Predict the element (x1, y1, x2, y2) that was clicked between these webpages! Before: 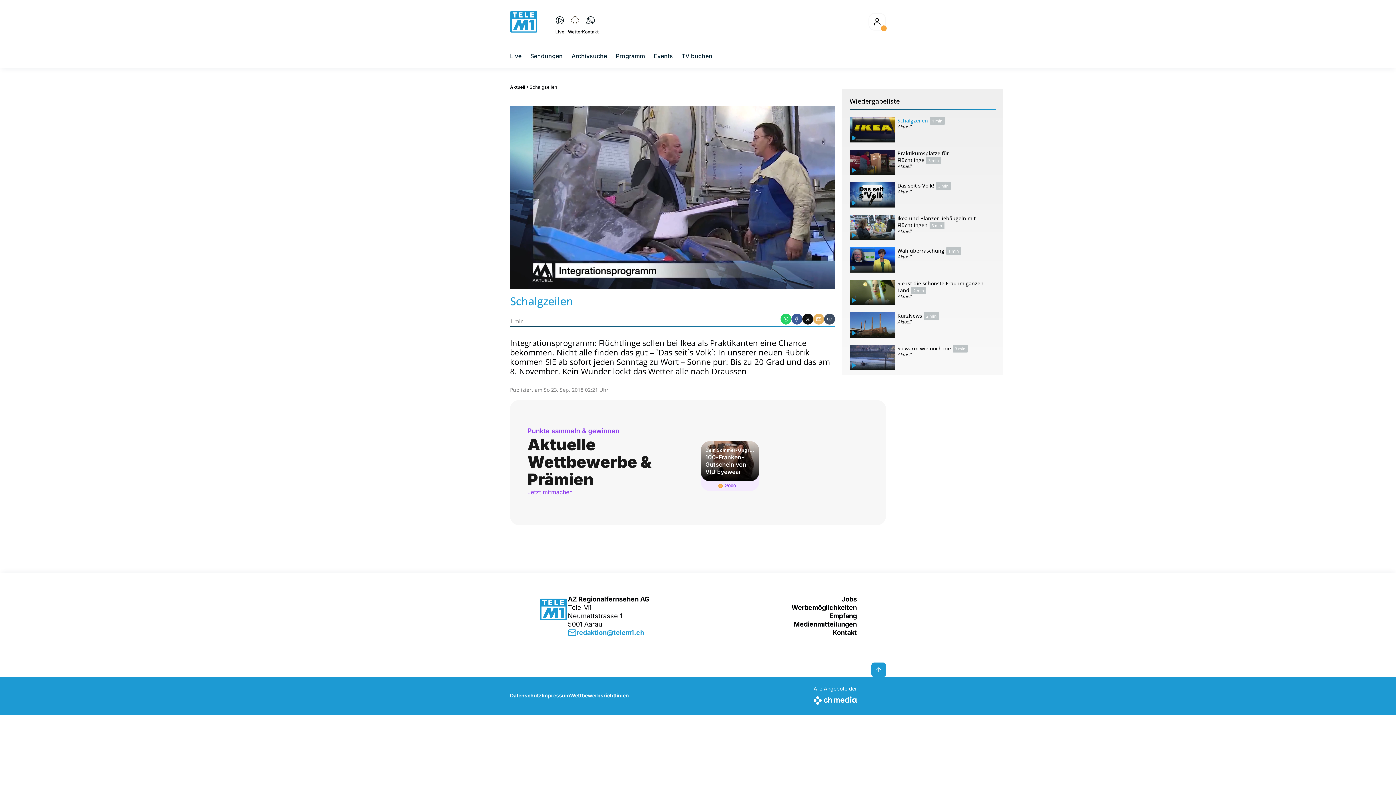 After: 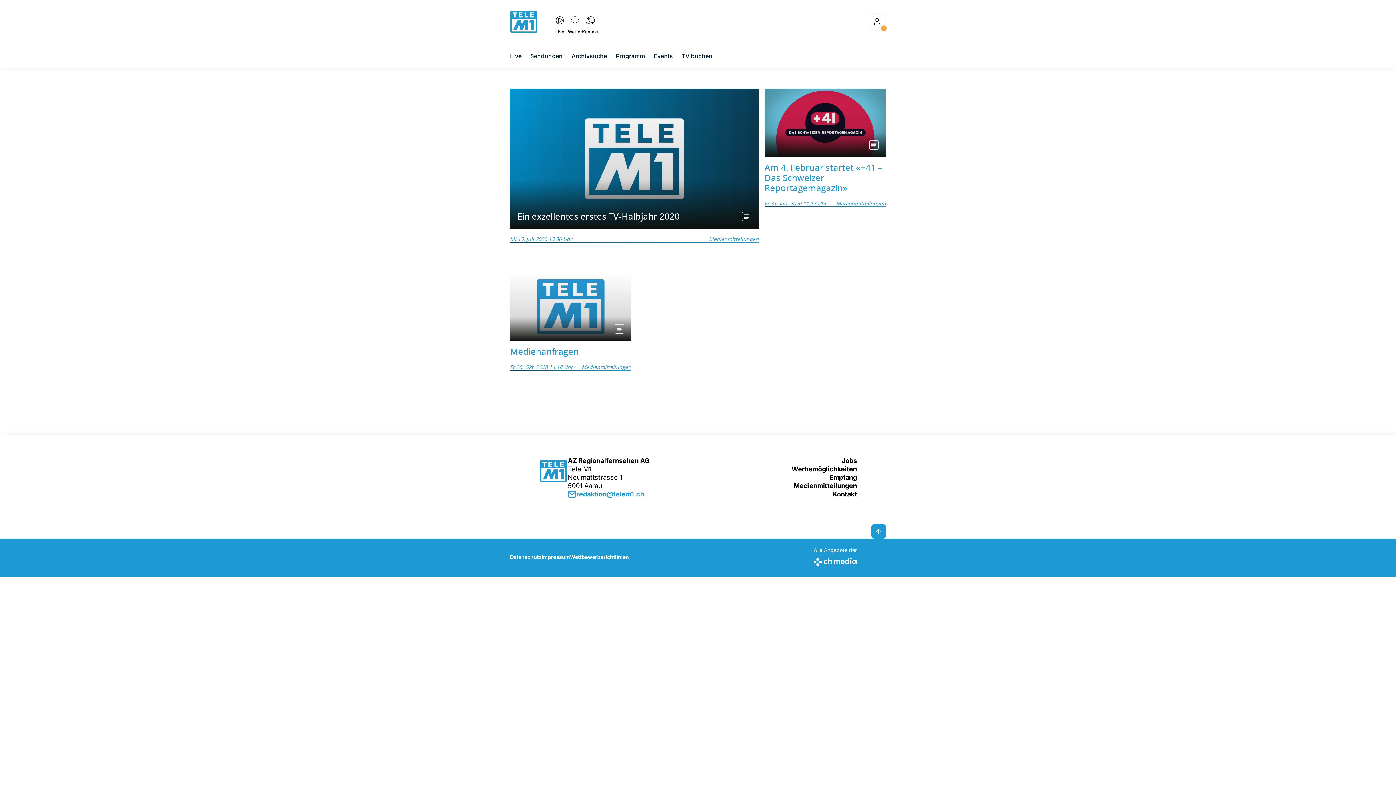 Action: bbox: (791, 620, 857, 628) label: Medienmitteilungen